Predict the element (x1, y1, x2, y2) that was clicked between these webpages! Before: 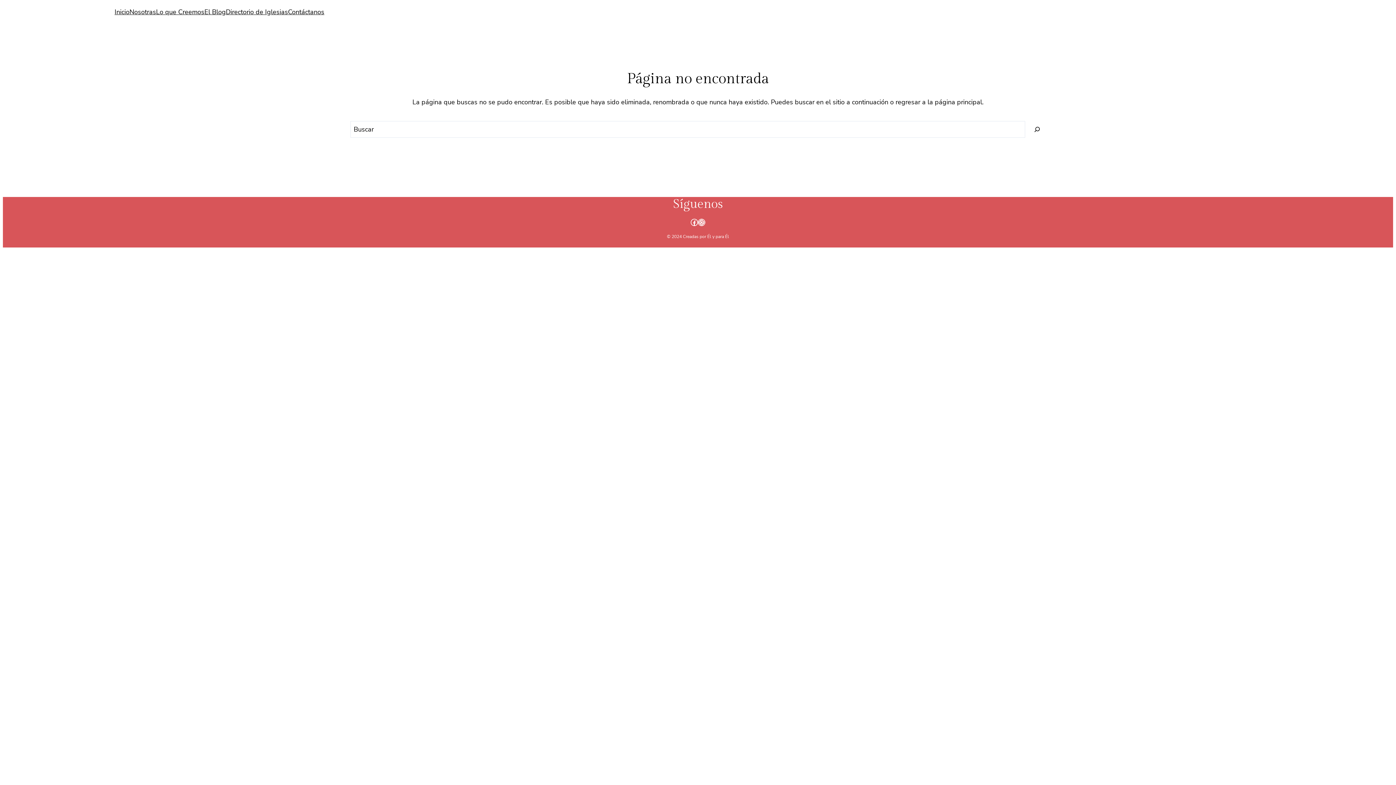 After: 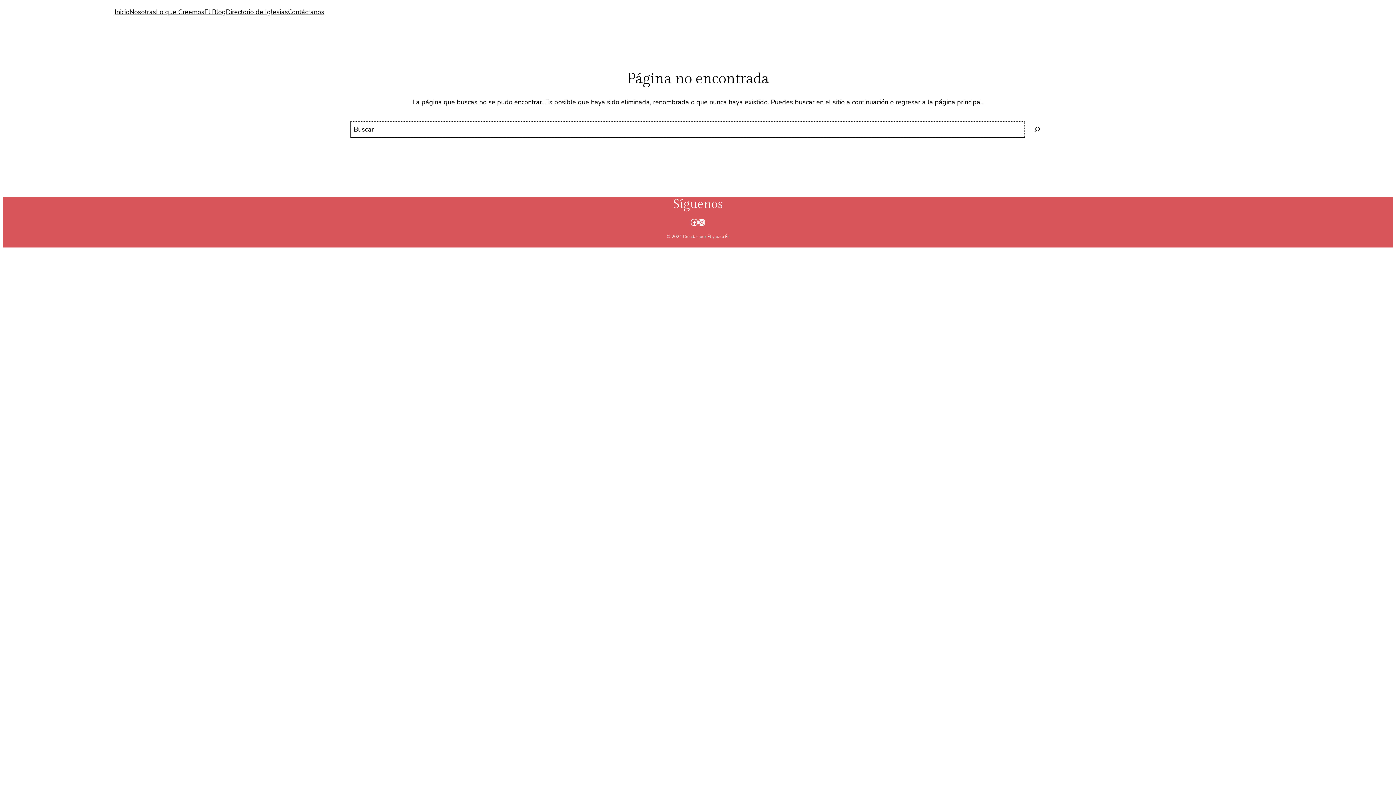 Action: bbox: (1028, 121, 1045, 137) label: Search